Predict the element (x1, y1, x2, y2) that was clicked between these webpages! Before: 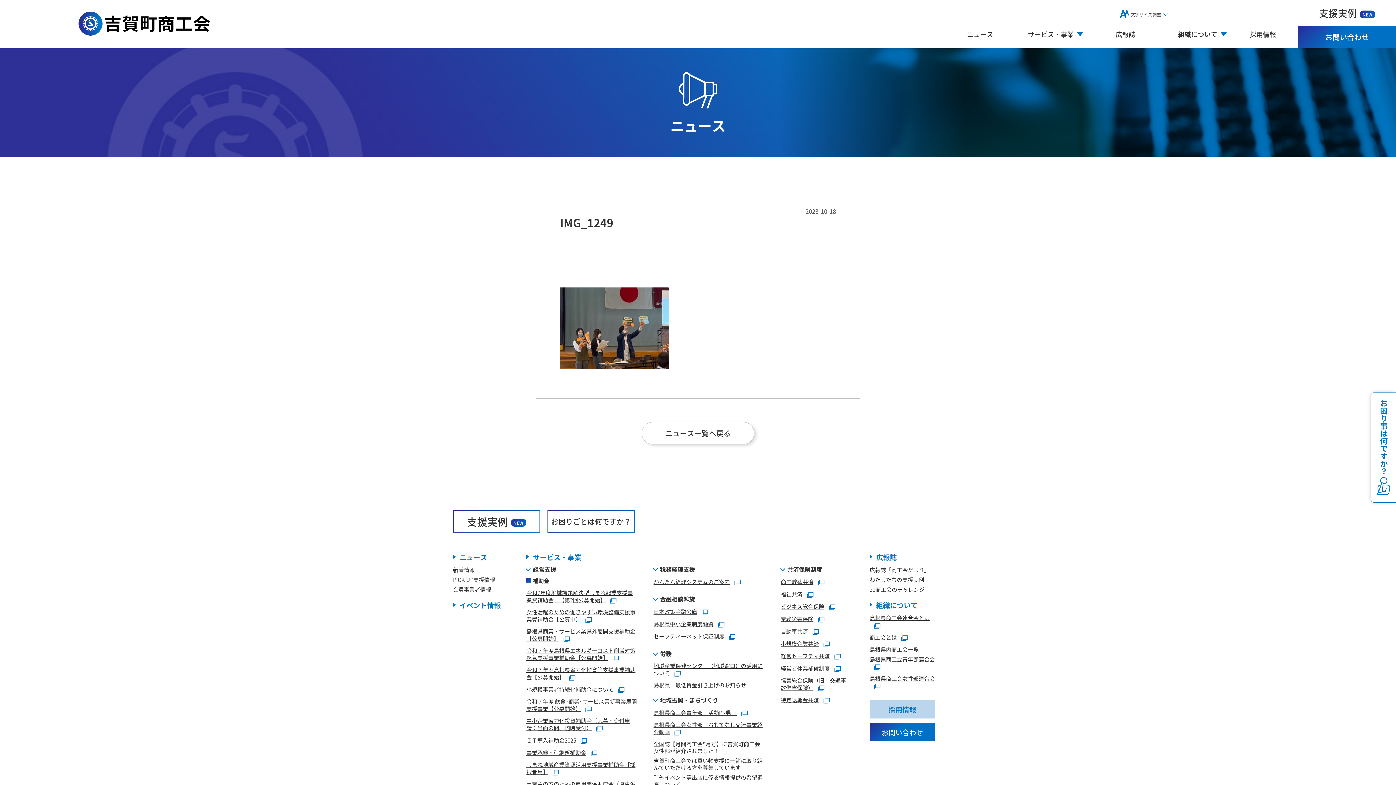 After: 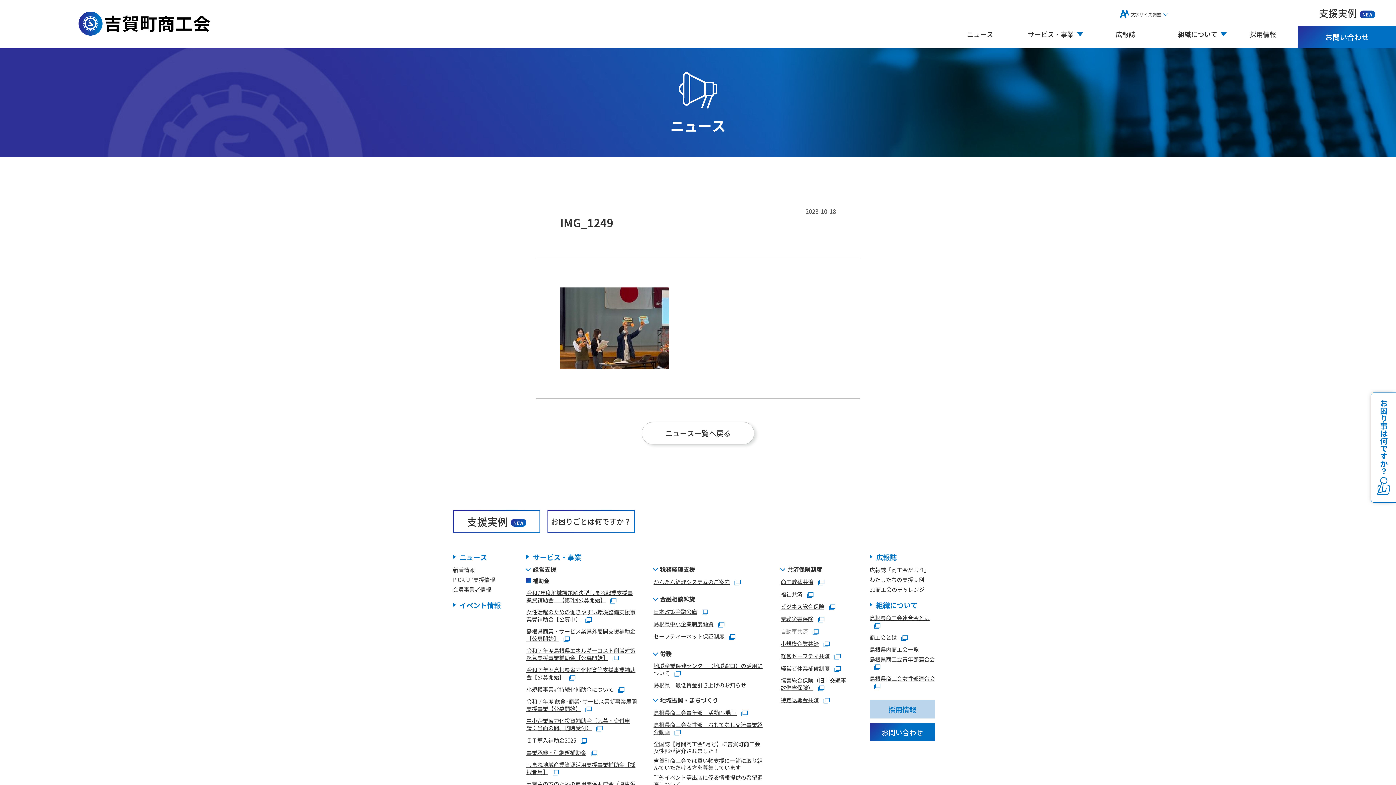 Action: bbox: (780, 627, 820, 635) label: 自動車共済